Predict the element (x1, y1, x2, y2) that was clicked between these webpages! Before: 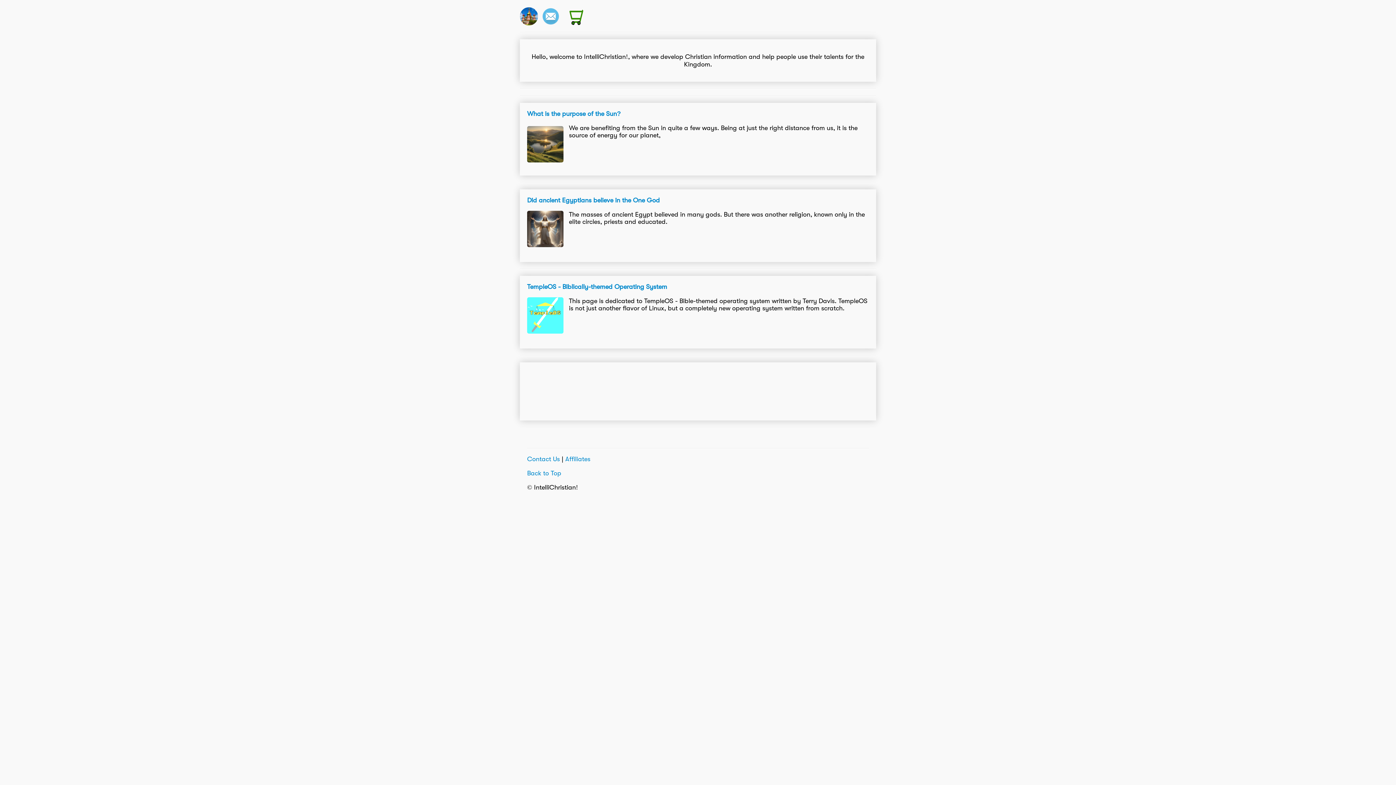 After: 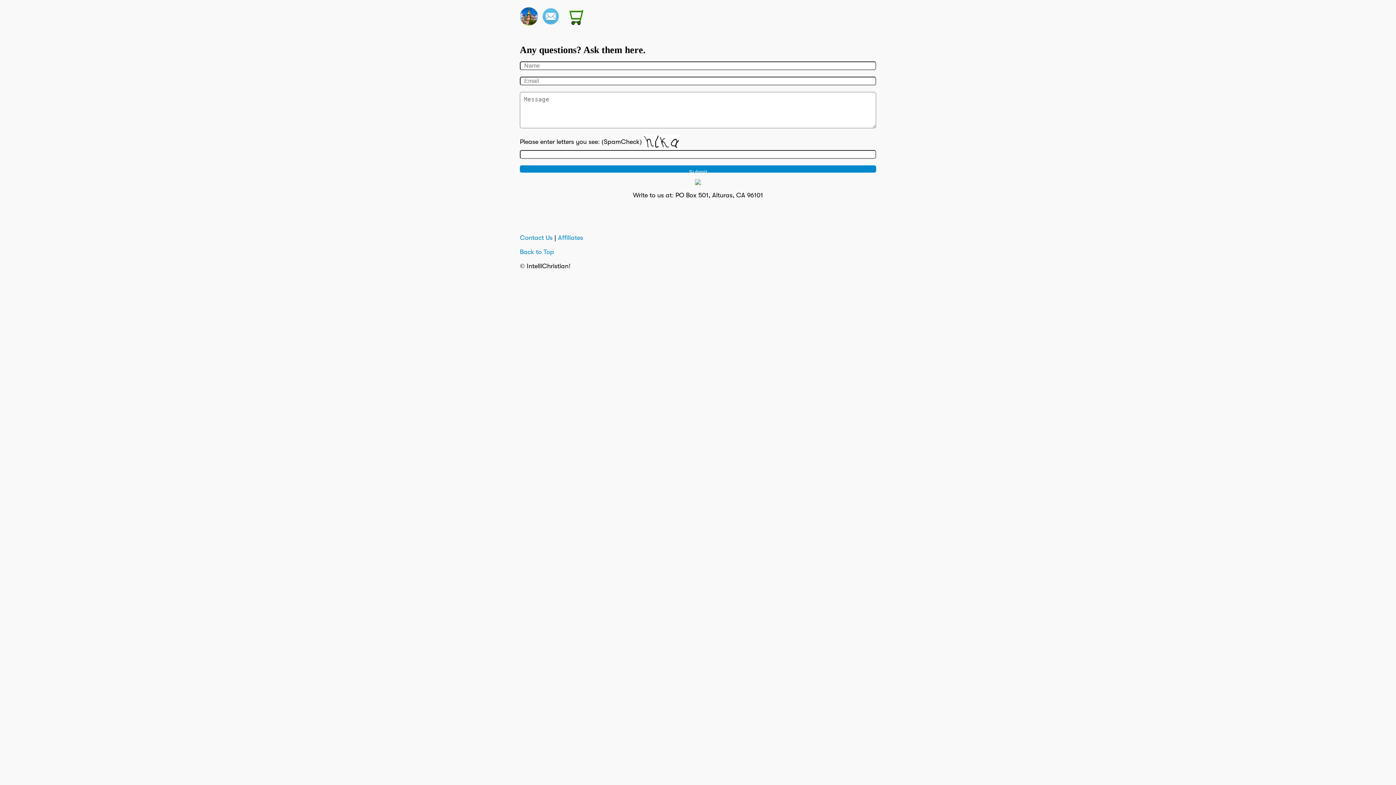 Action: bbox: (541, 12, 563, 19)